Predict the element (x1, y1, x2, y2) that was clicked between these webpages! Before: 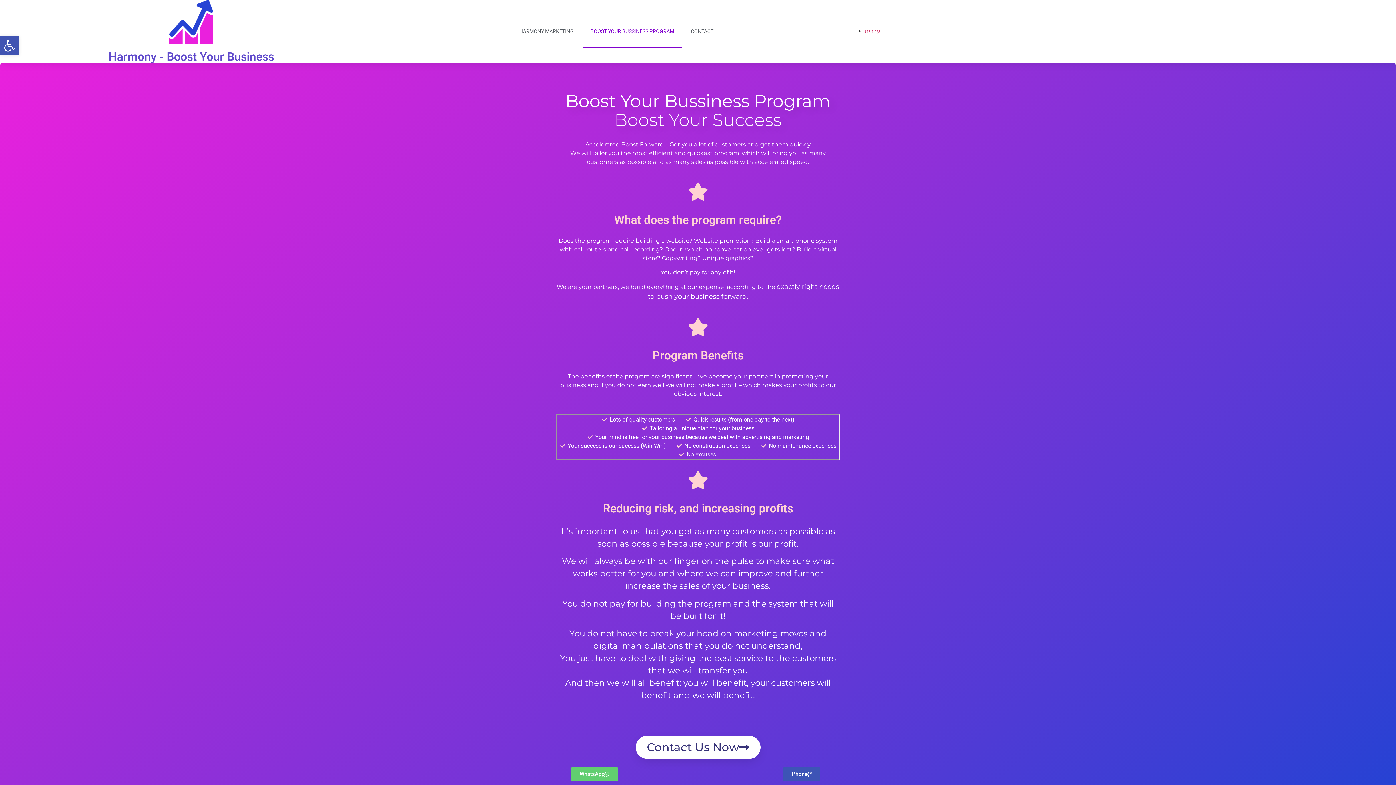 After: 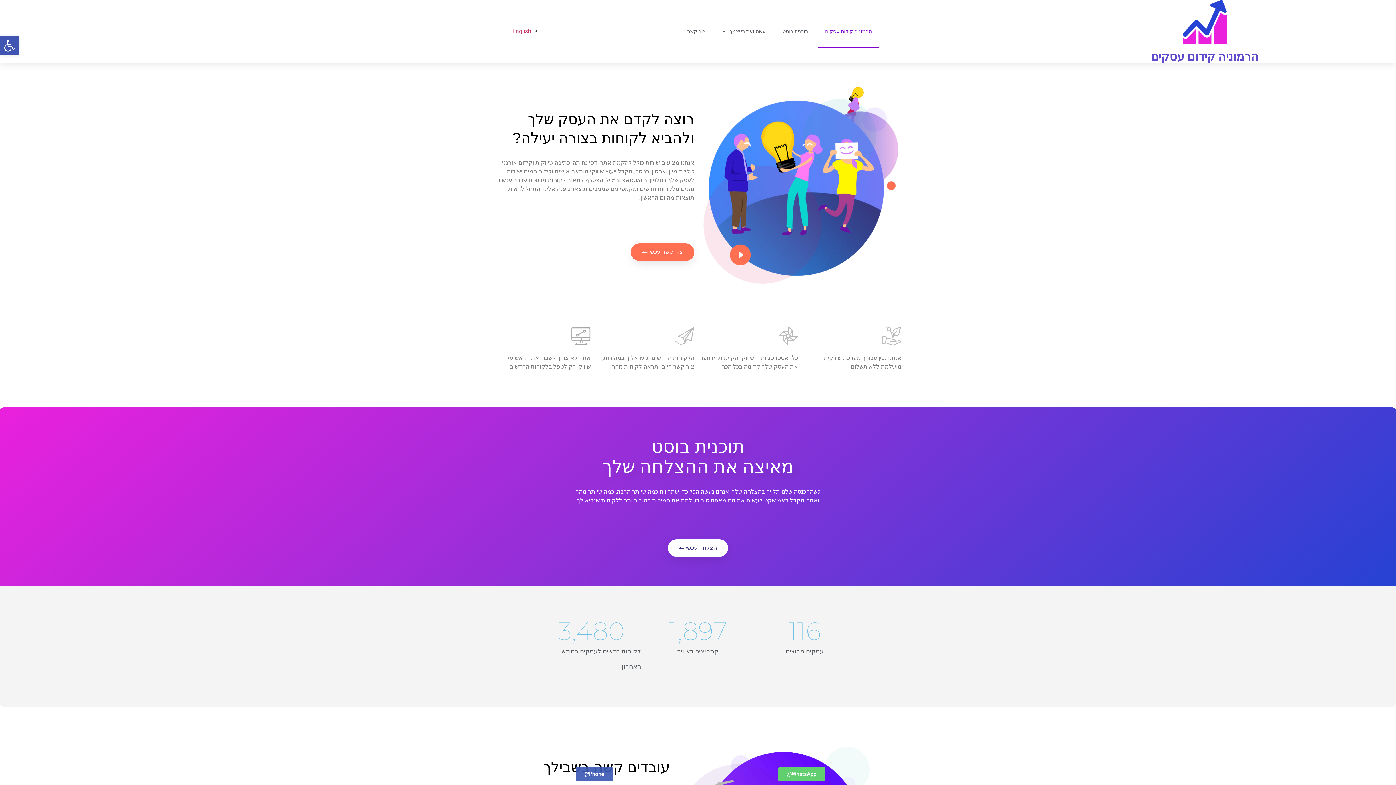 Action: bbox: (169, 0, 213, 43)